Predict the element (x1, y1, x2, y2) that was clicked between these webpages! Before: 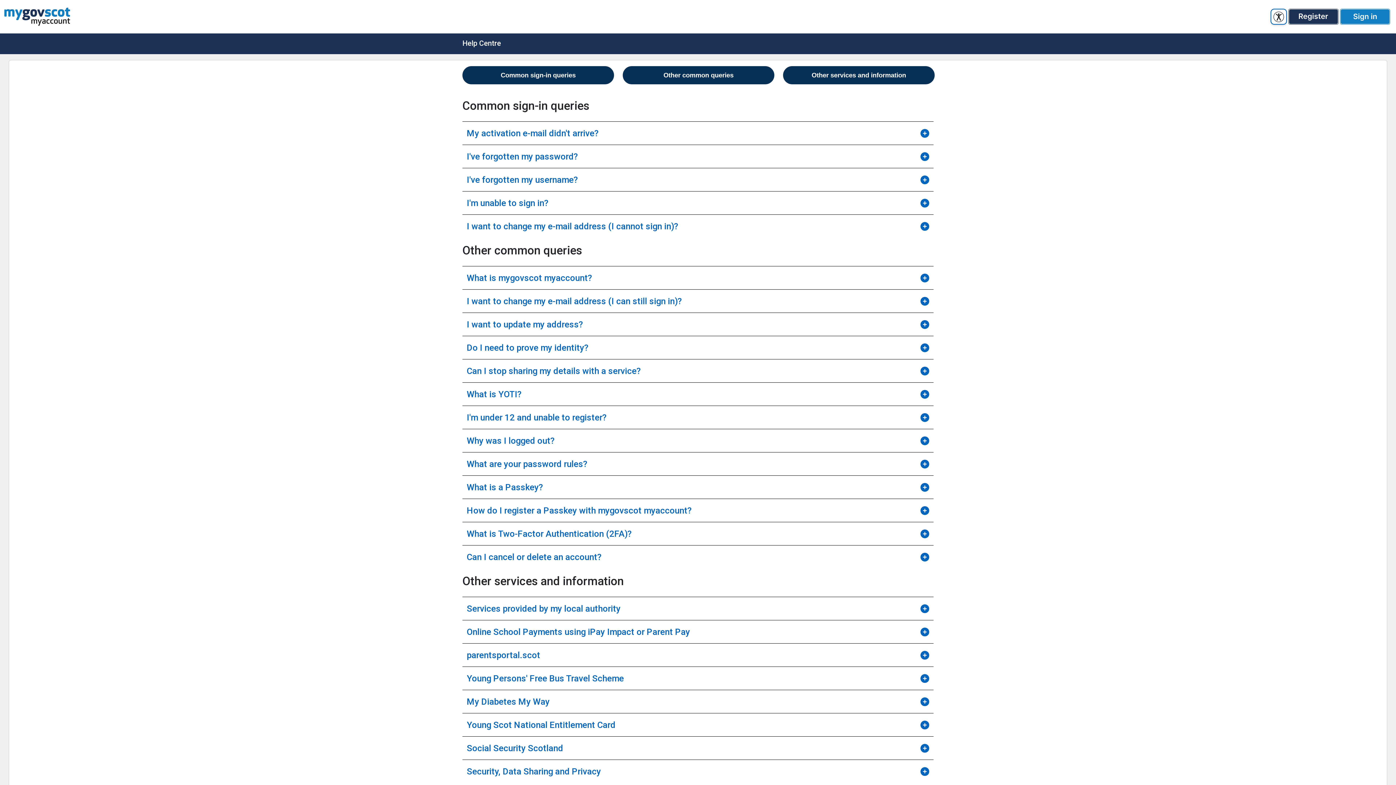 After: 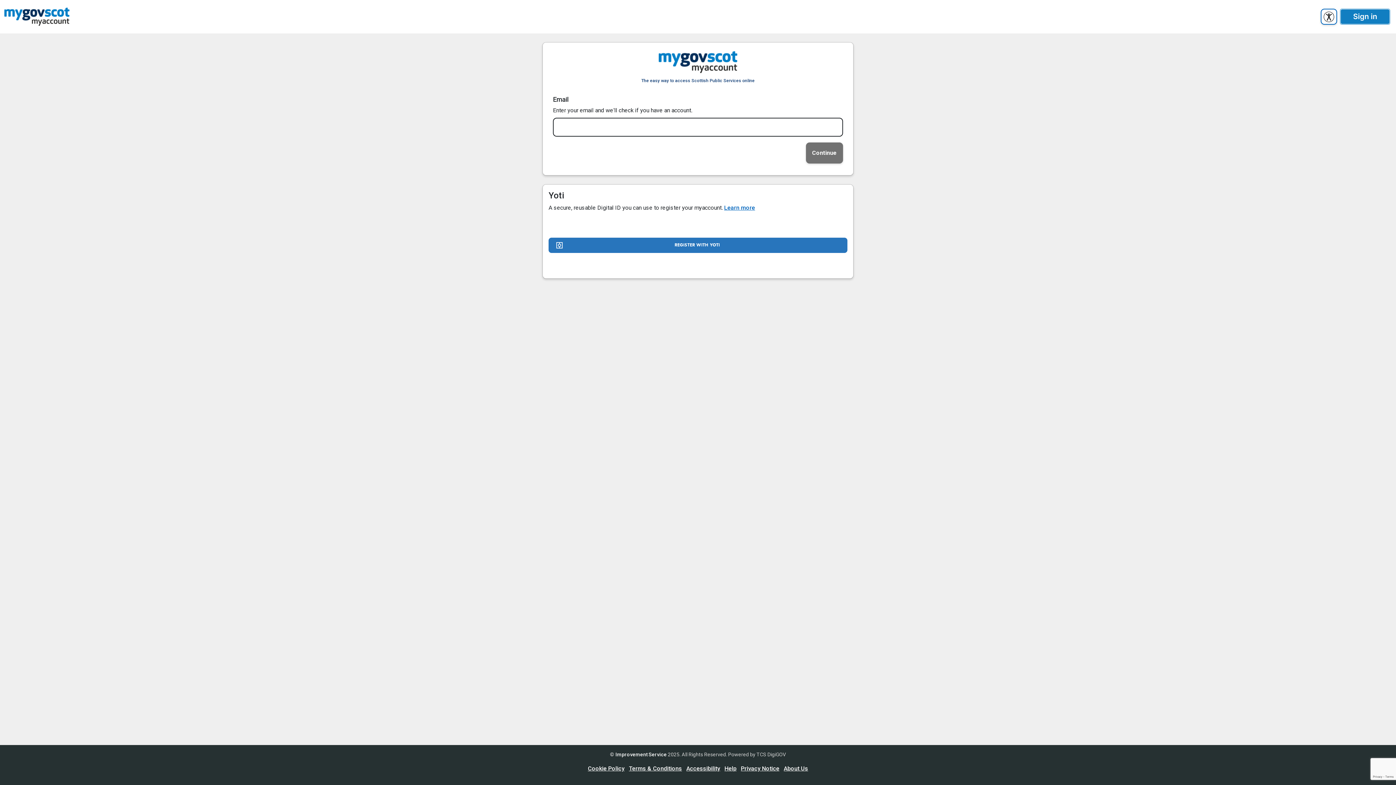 Action: bbox: (1288, 7, 1338, 26)